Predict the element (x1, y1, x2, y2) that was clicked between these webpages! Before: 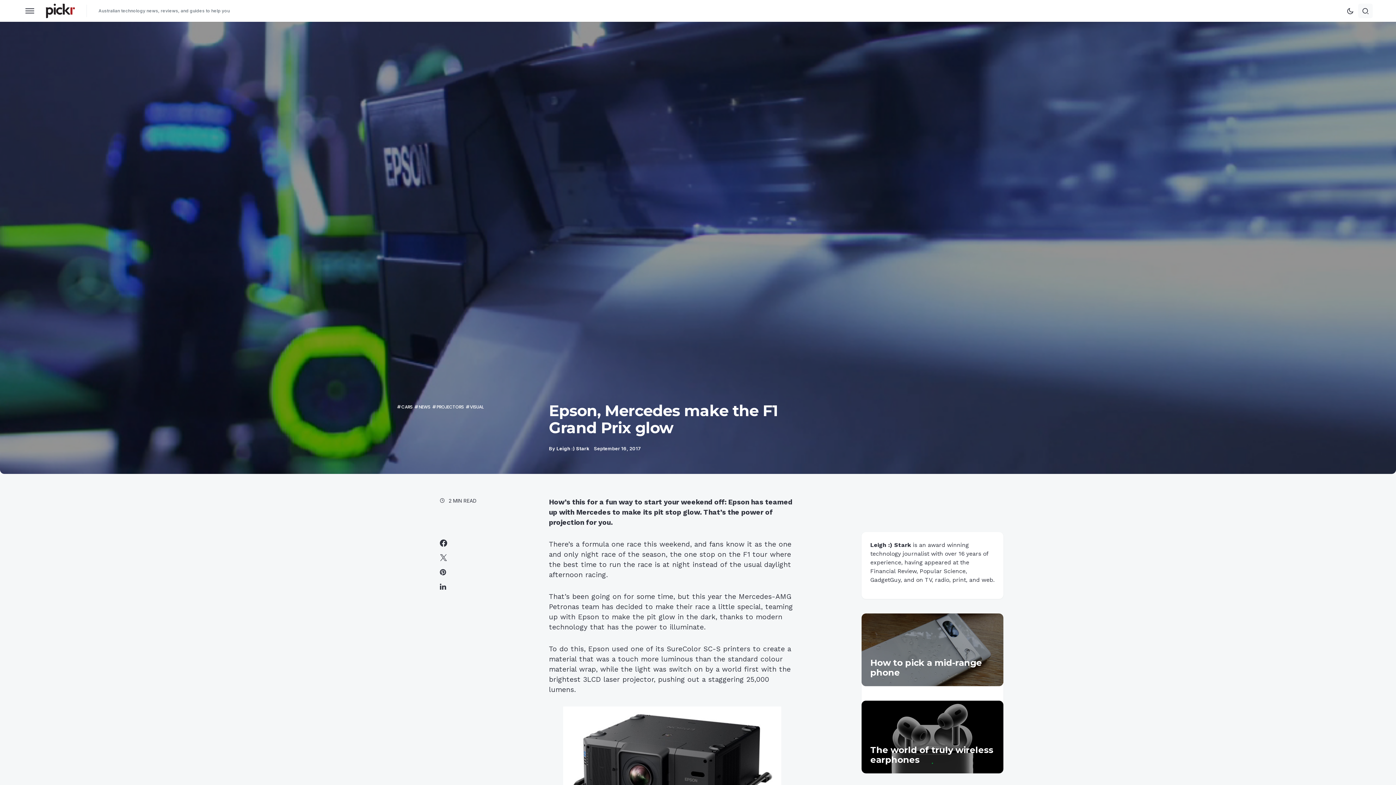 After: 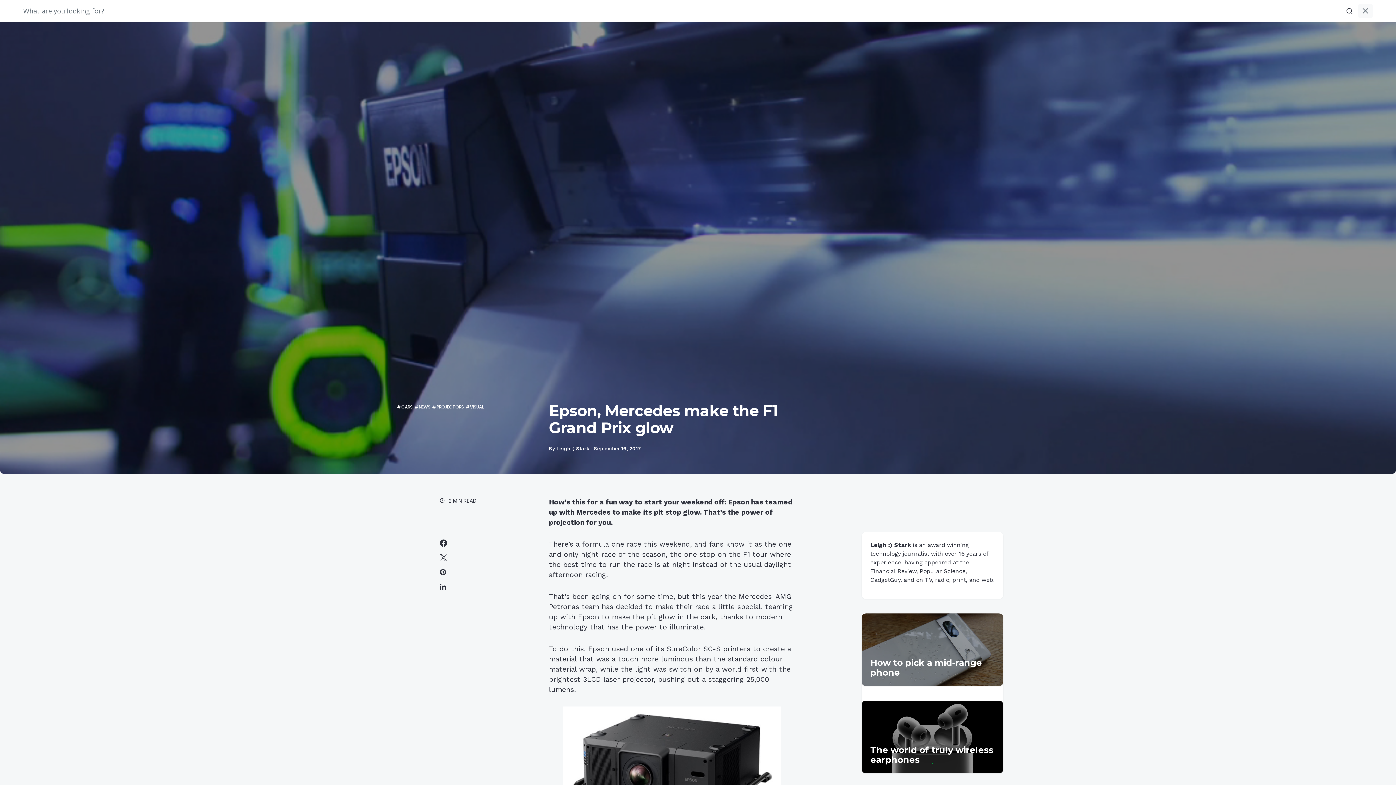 Action: bbox: (1358, 3, 1373, 18)